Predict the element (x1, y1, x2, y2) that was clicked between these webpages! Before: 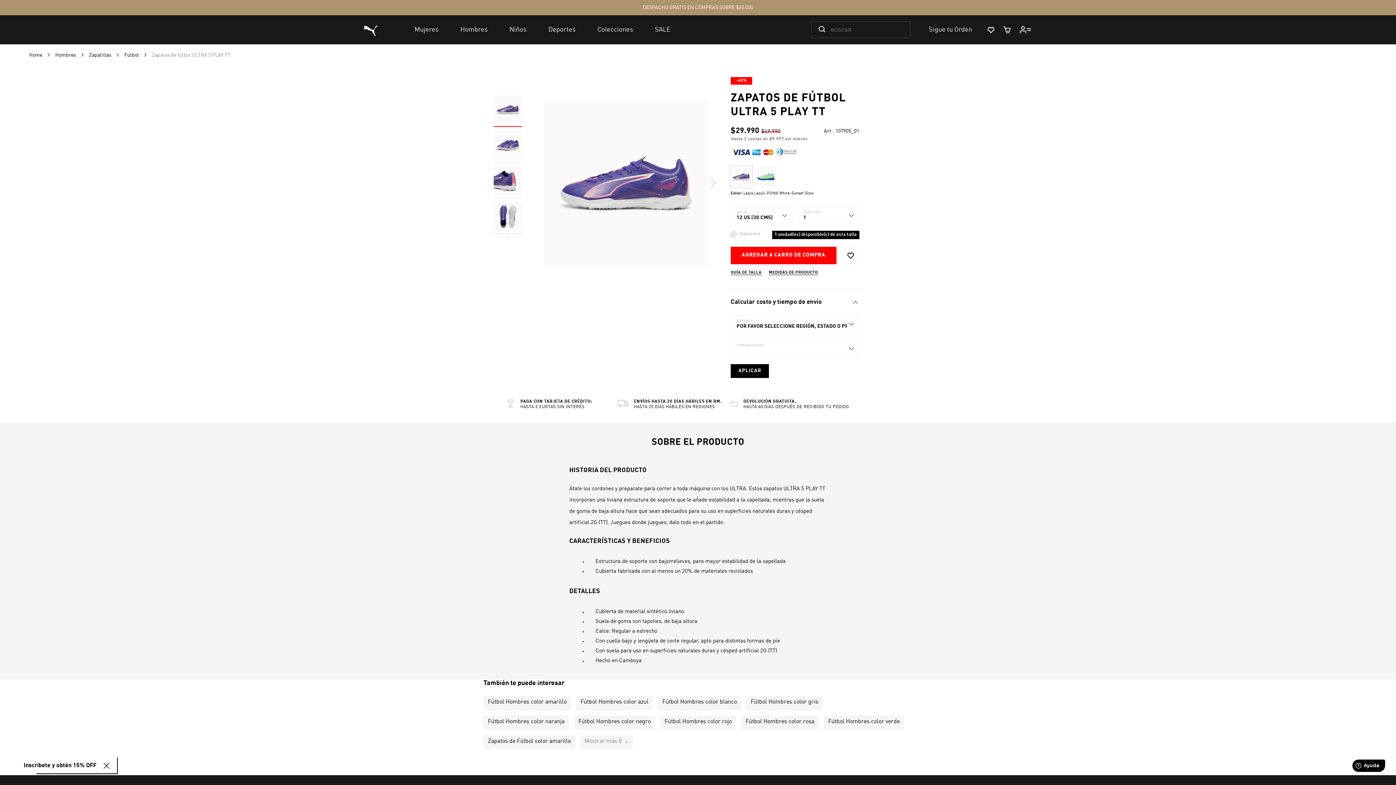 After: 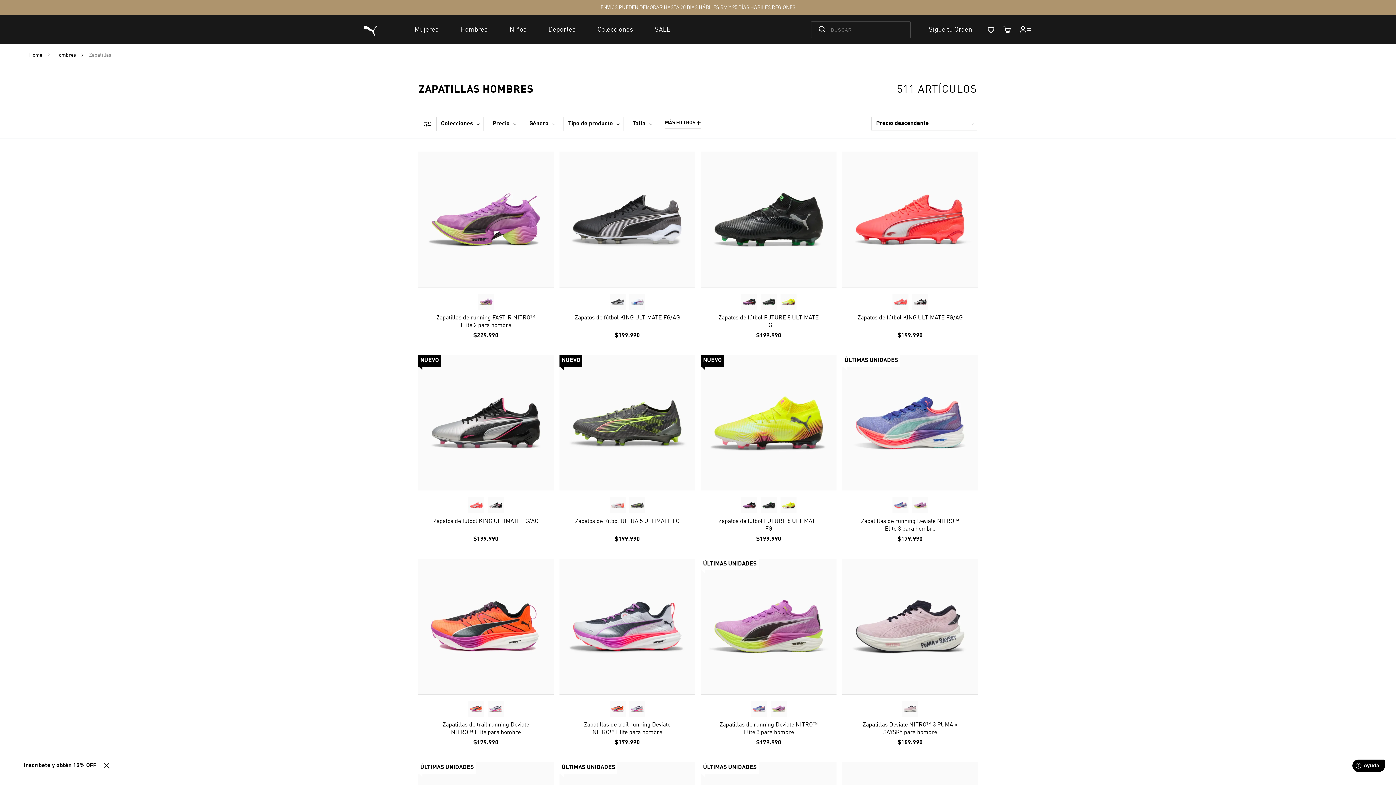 Action: bbox: (89, 52, 112, 57) label: Zapatillas 